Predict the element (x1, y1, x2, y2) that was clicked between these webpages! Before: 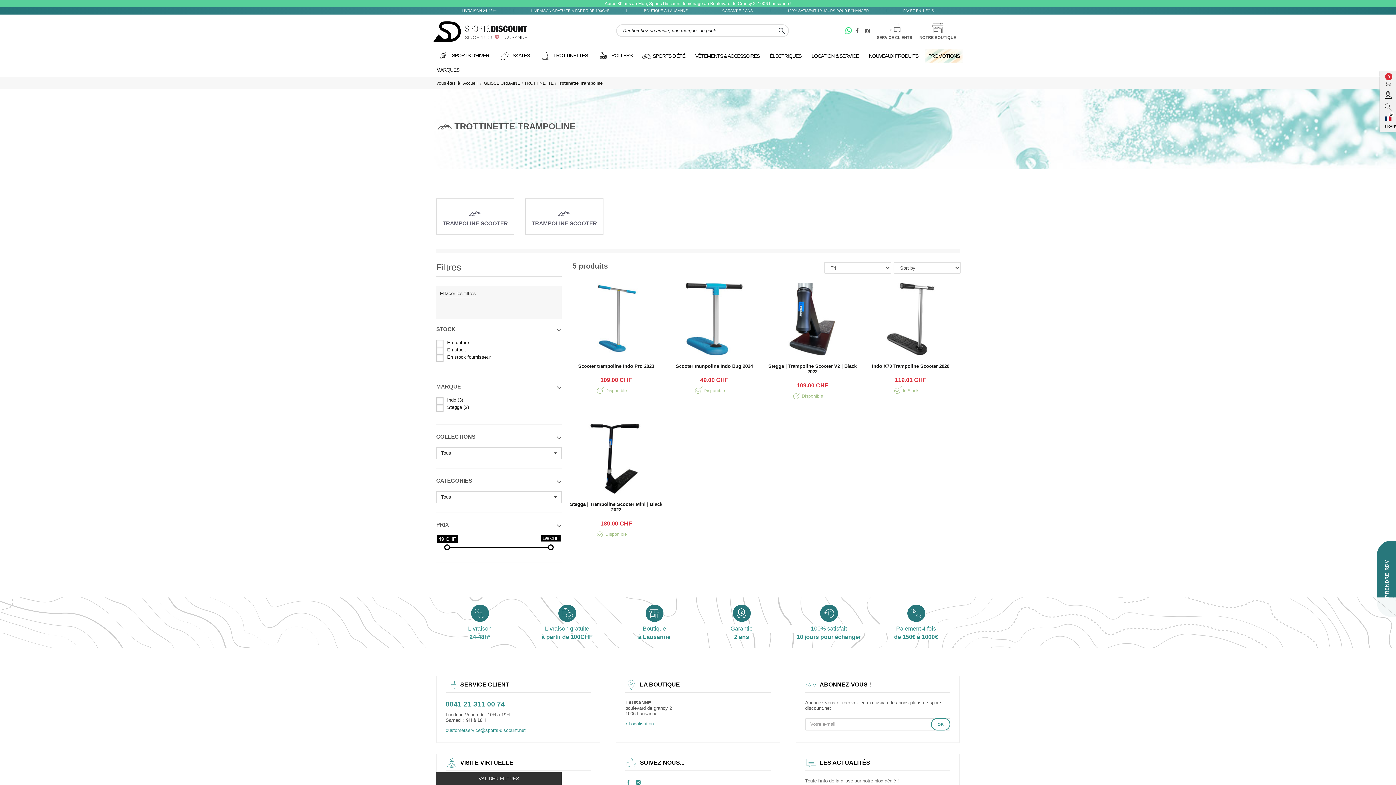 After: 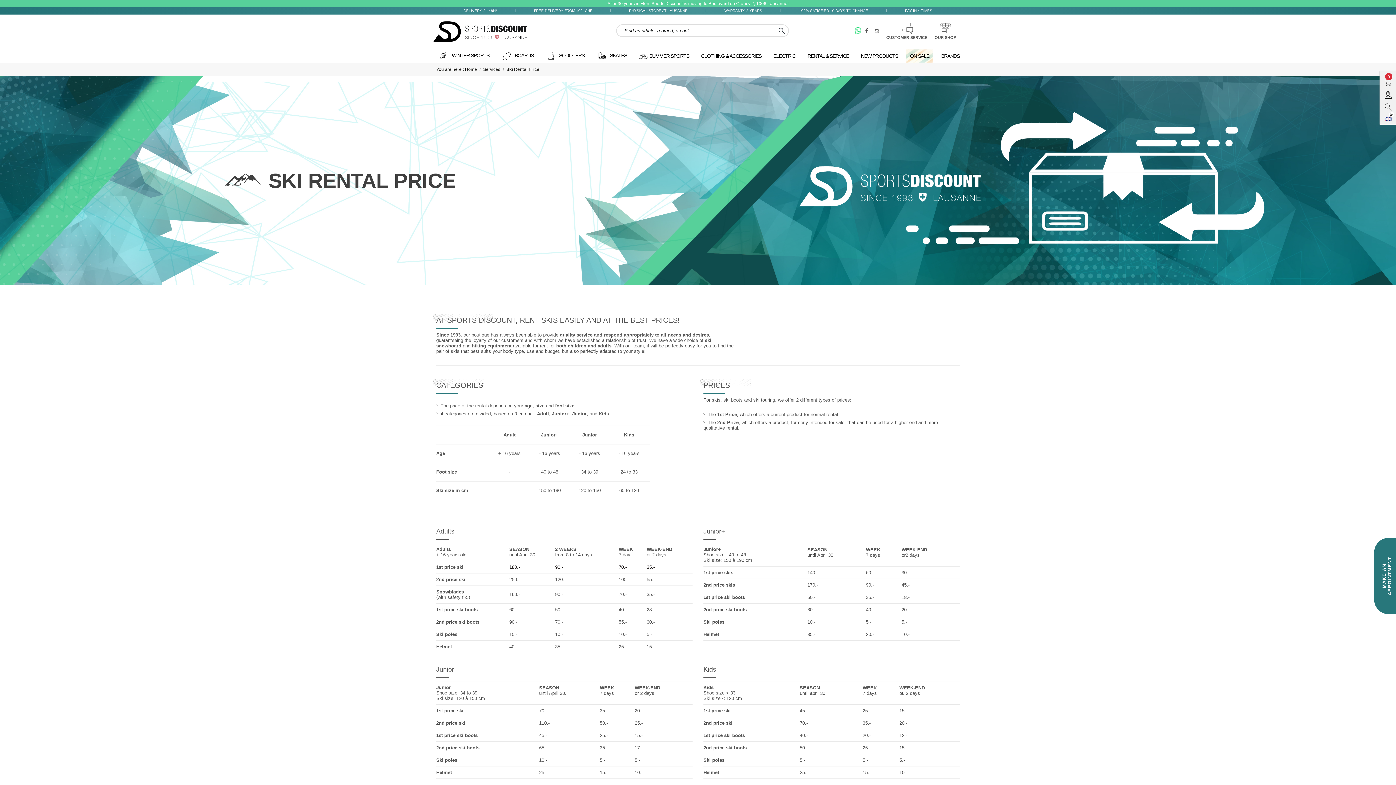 Action: label: LOCATION & SERVICE bbox: (811, 49, 858, 62)